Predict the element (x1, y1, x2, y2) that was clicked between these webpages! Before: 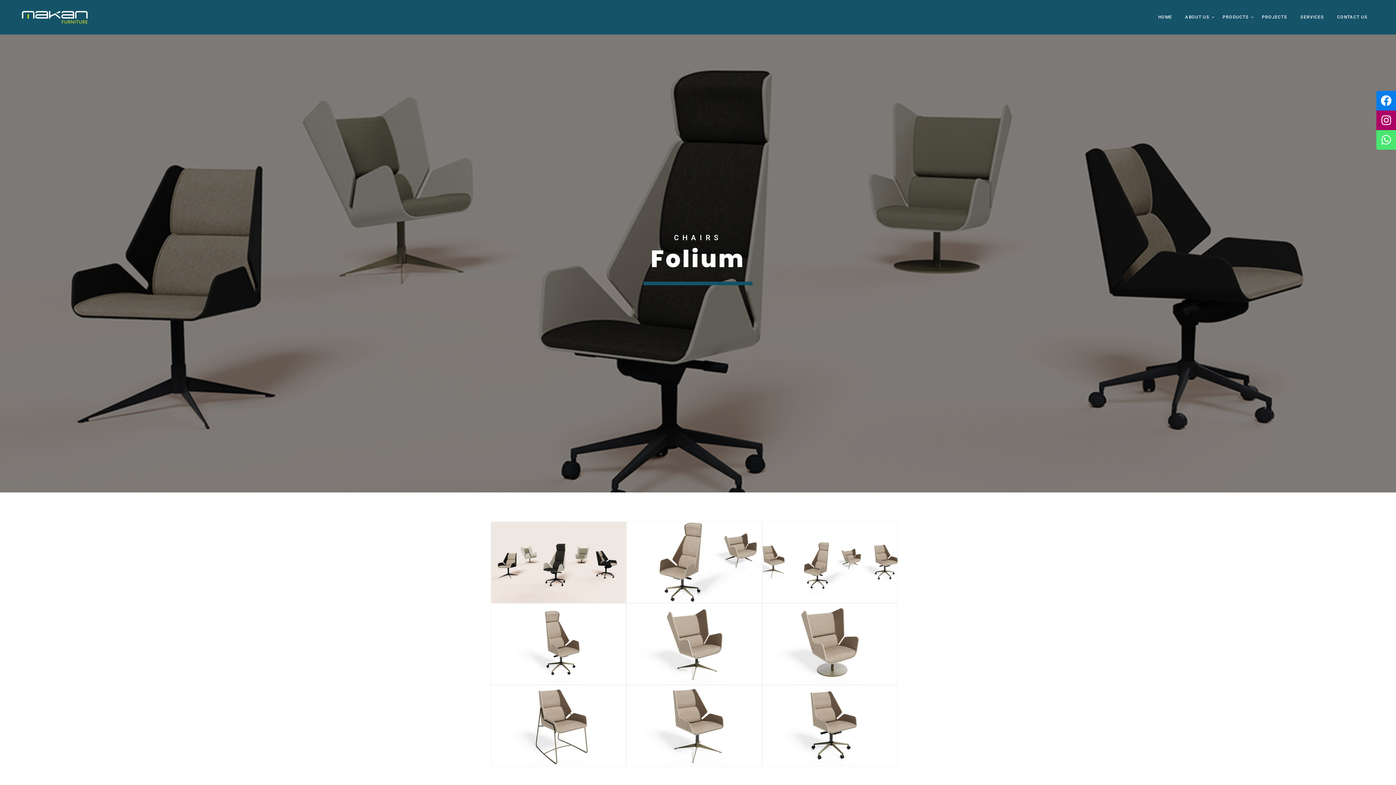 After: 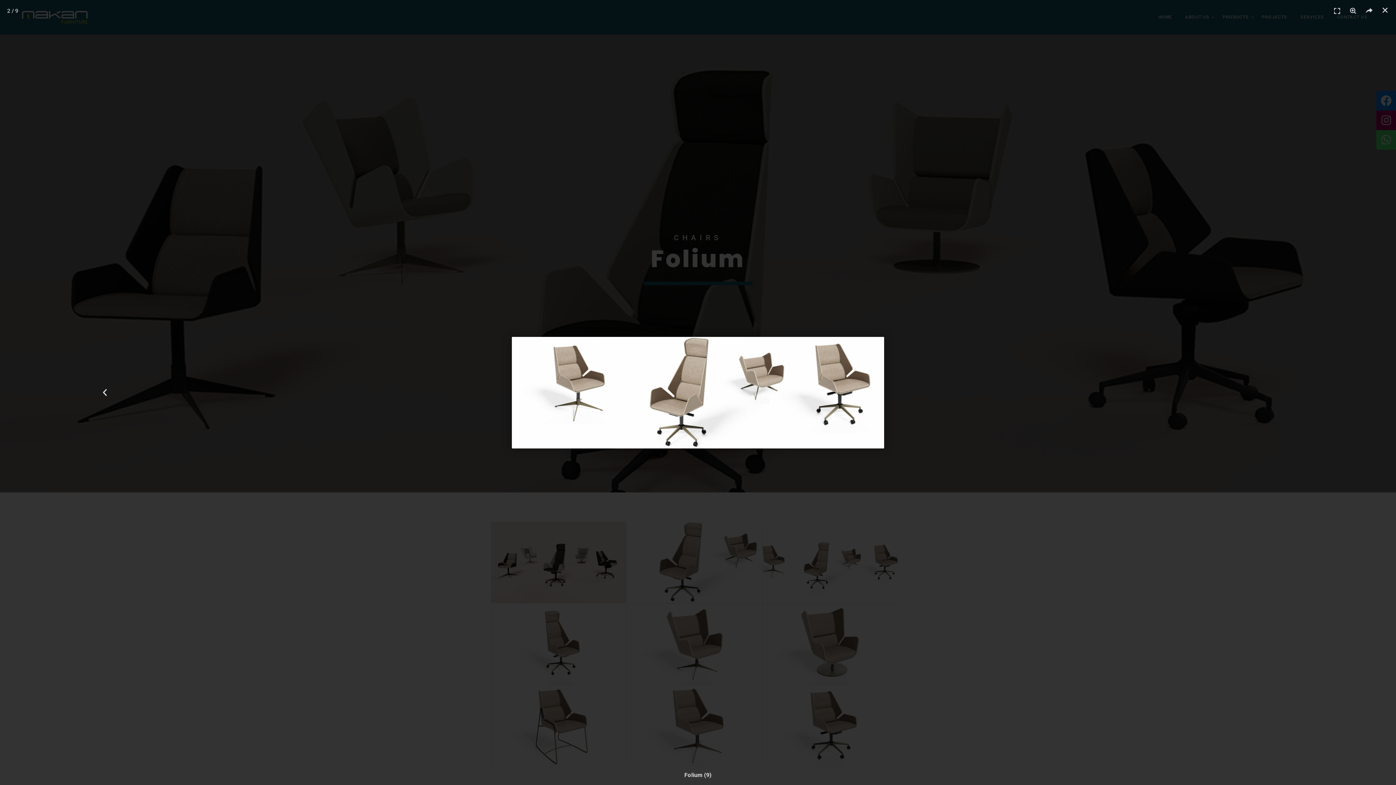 Action: bbox: (626, 521, 762, 603)